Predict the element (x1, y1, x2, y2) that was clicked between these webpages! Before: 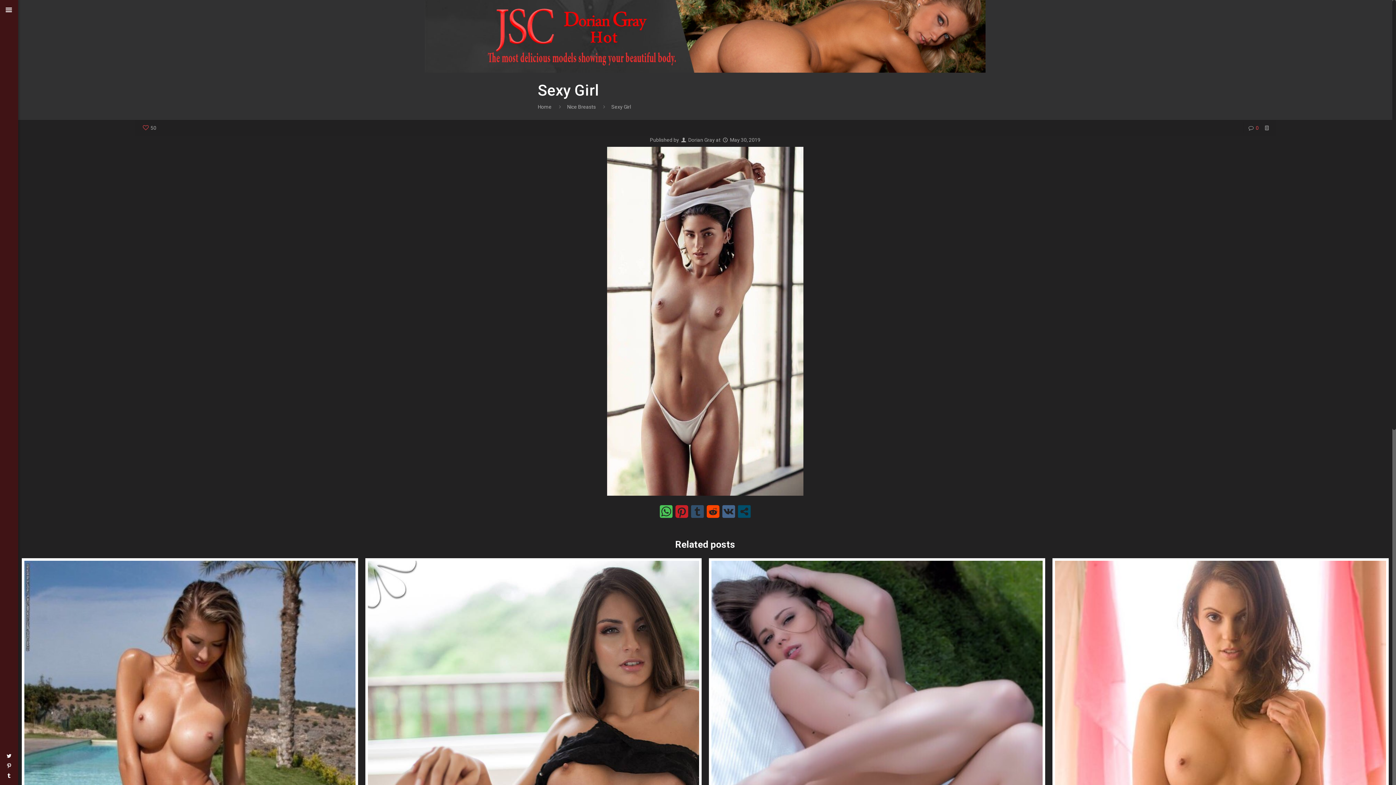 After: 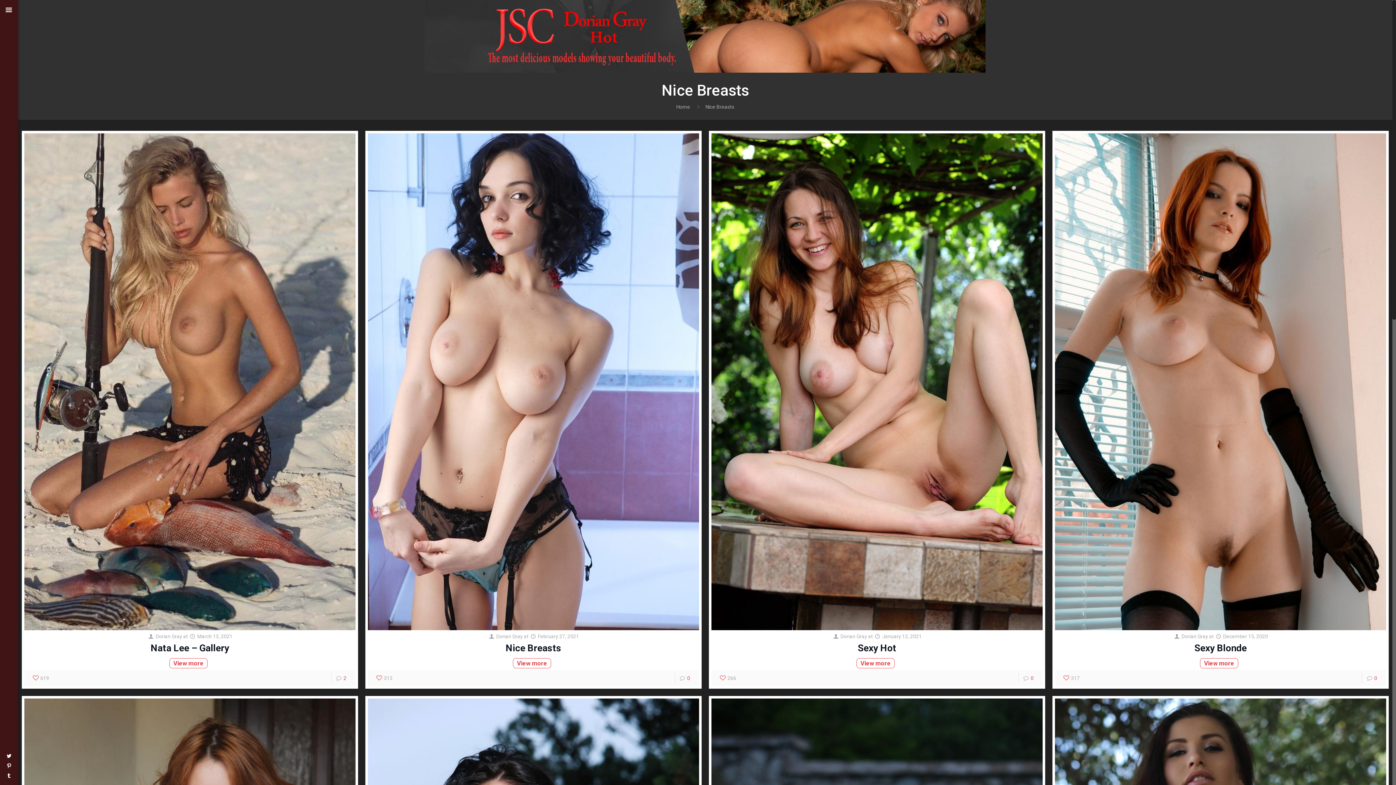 Action: label: Nice Breasts bbox: (567, 104, 595, 109)